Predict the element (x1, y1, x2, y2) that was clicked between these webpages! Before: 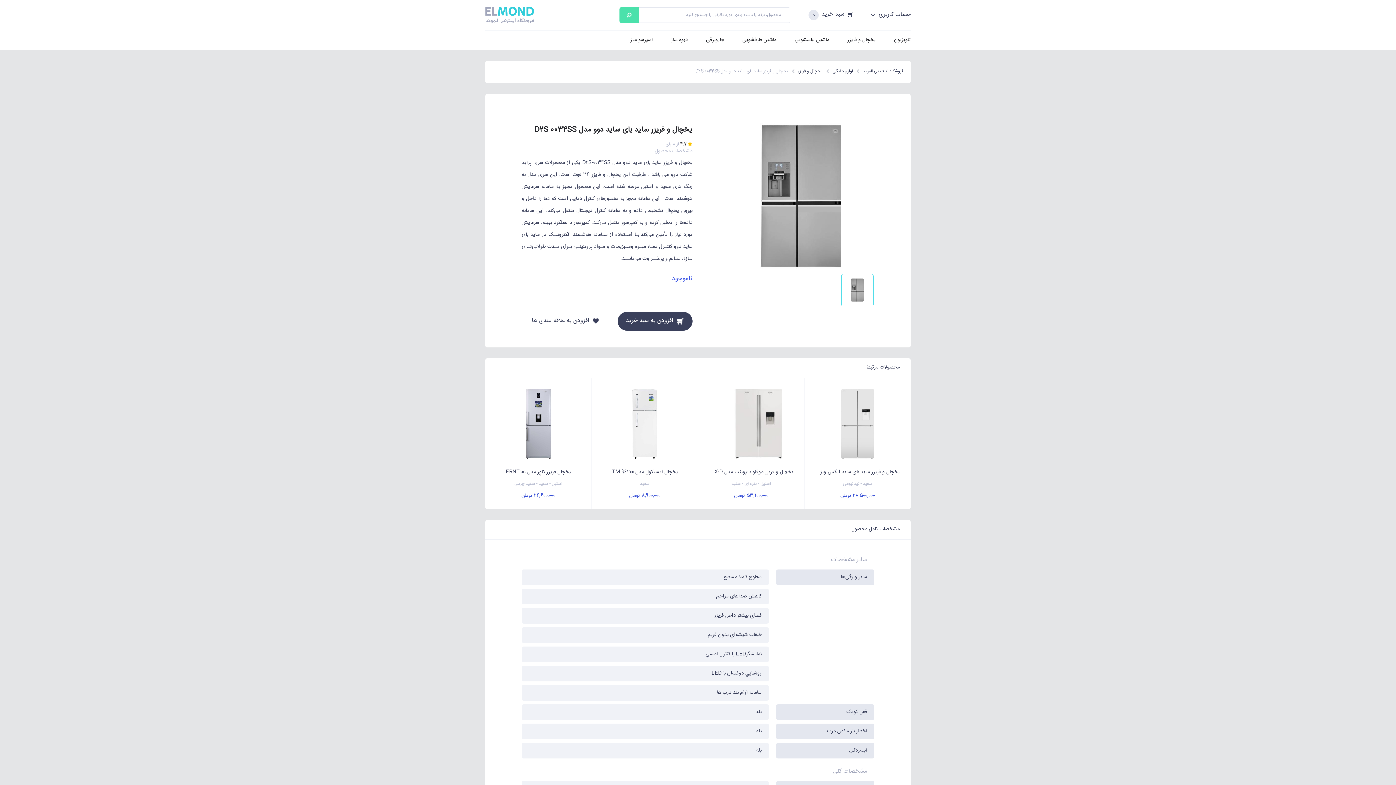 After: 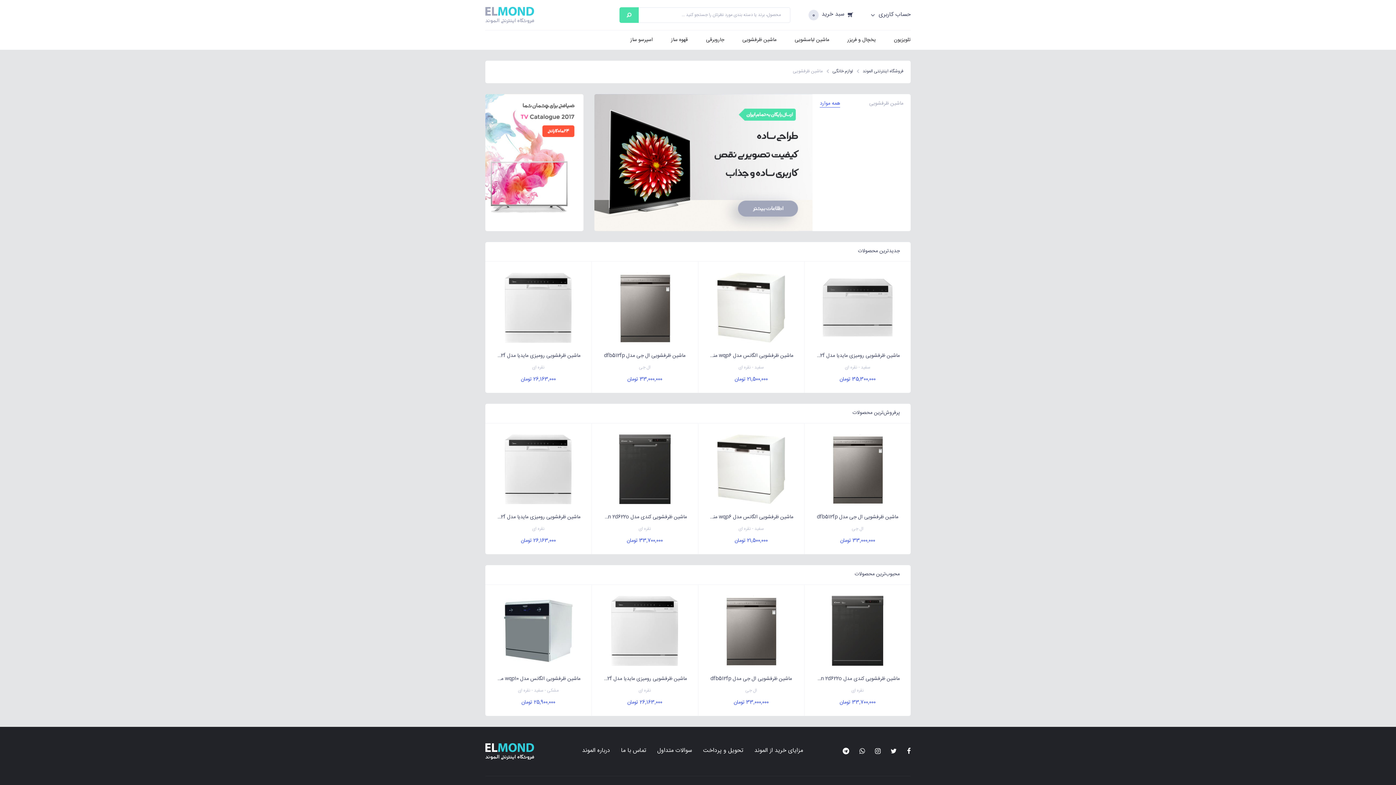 Action: label: ماشین ظرفشویی bbox: (742, 35, 776, 44)